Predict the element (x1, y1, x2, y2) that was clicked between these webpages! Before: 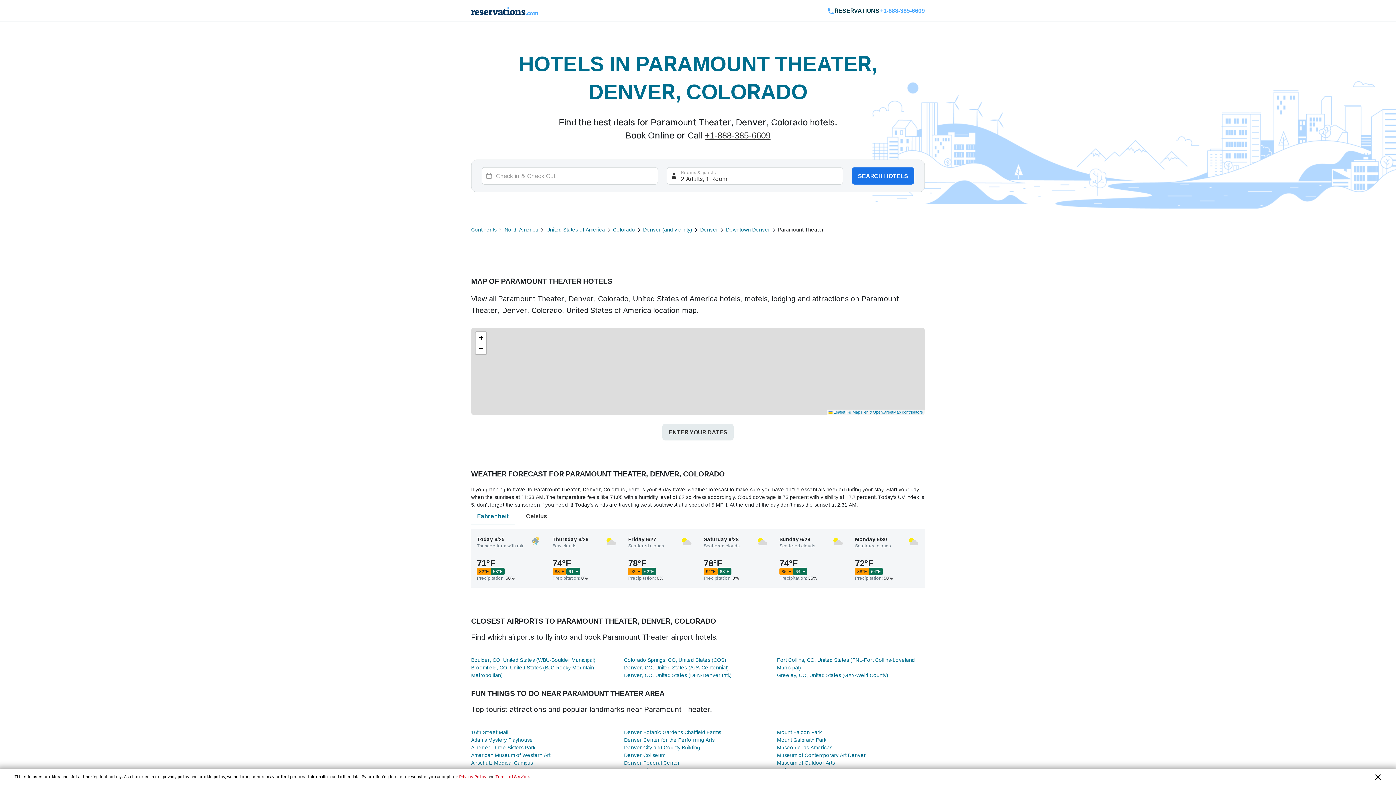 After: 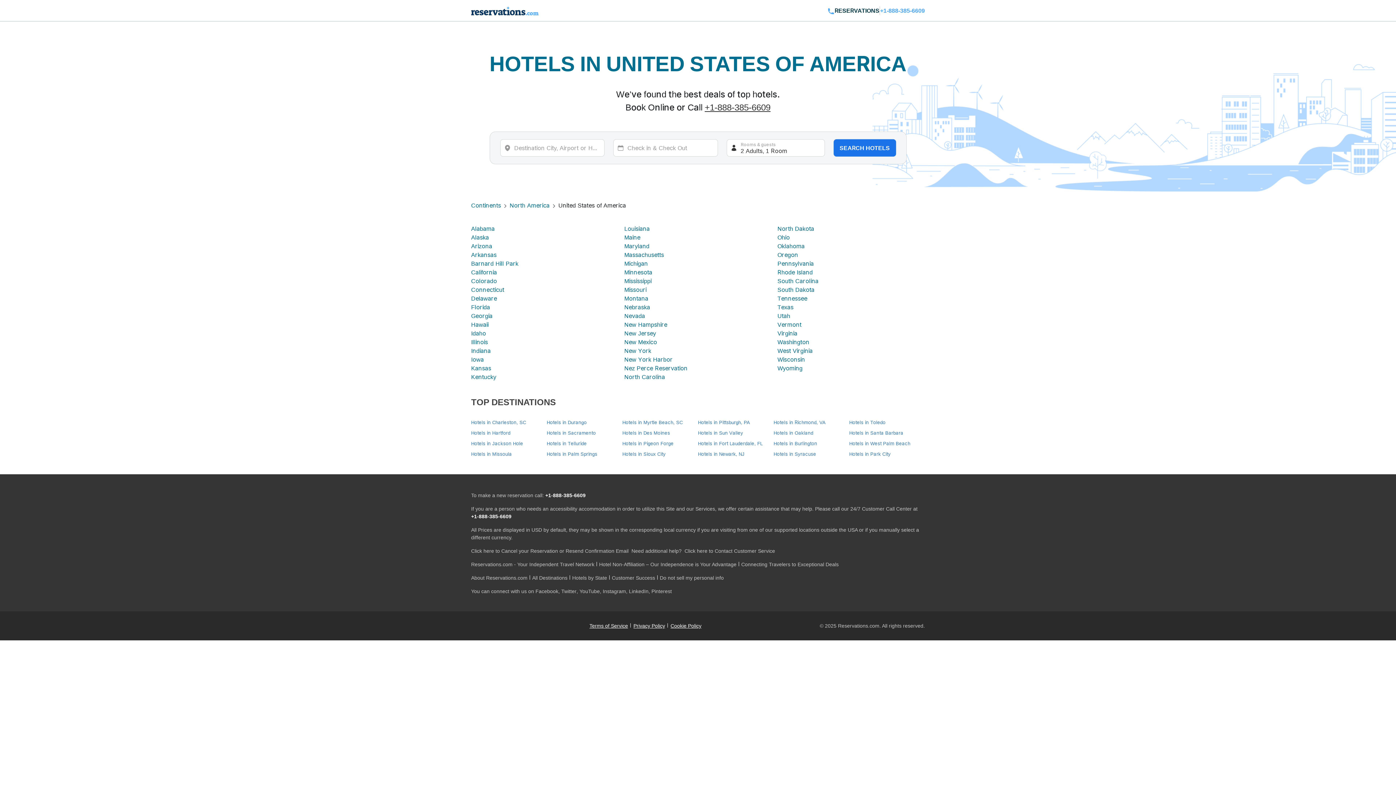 Action: bbox: (546, 226, 605, 232) label: United States of America